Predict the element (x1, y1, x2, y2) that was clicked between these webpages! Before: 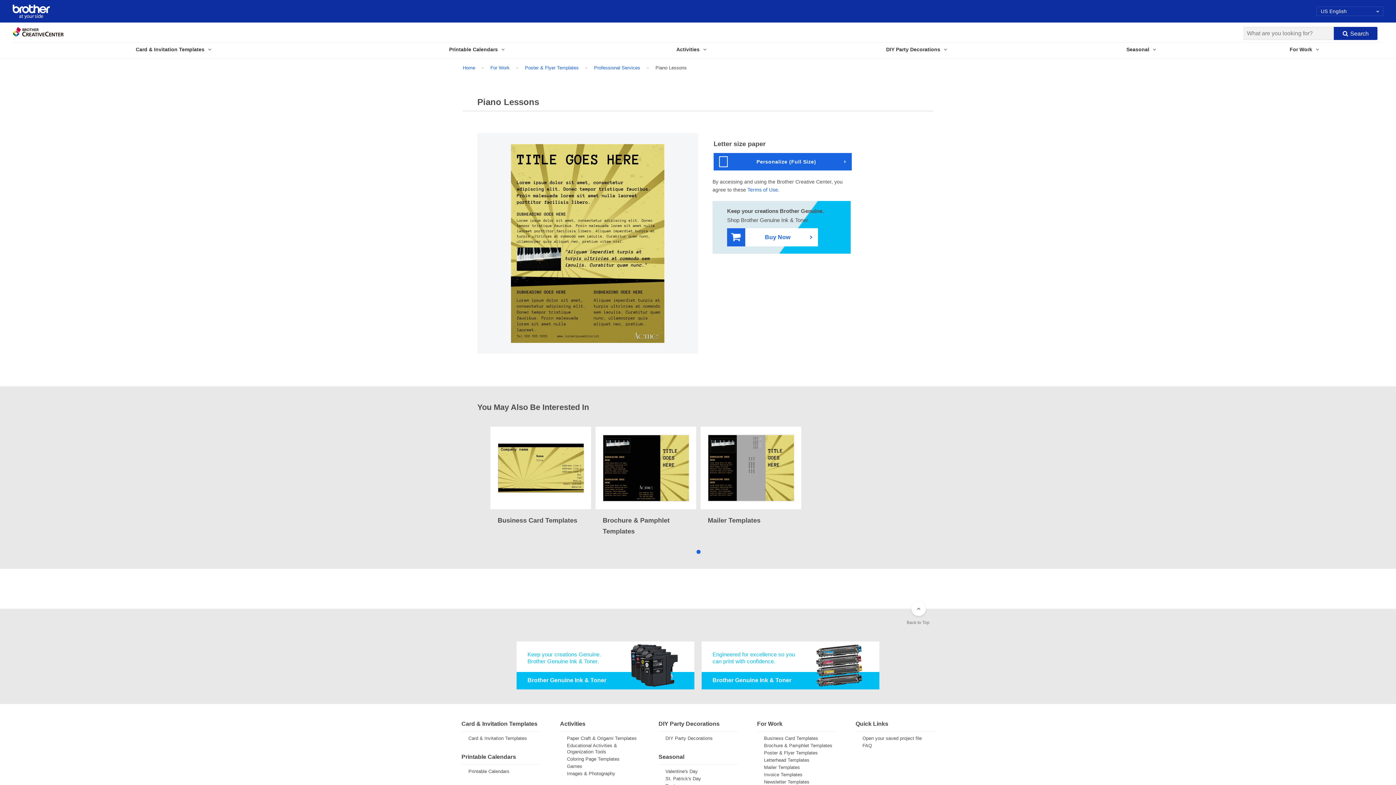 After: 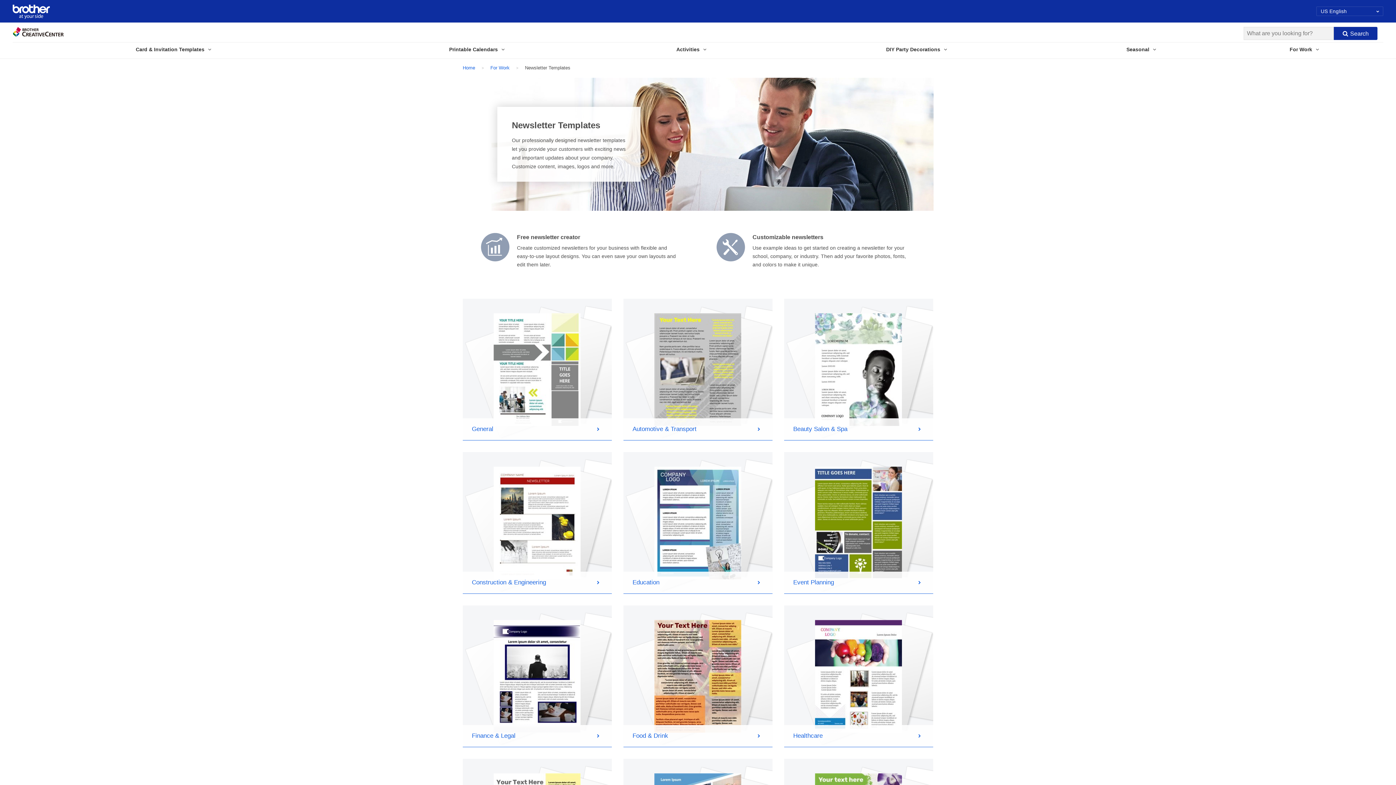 Action: bbox: (764, 779, 809, 785) label: Newsletter Templates